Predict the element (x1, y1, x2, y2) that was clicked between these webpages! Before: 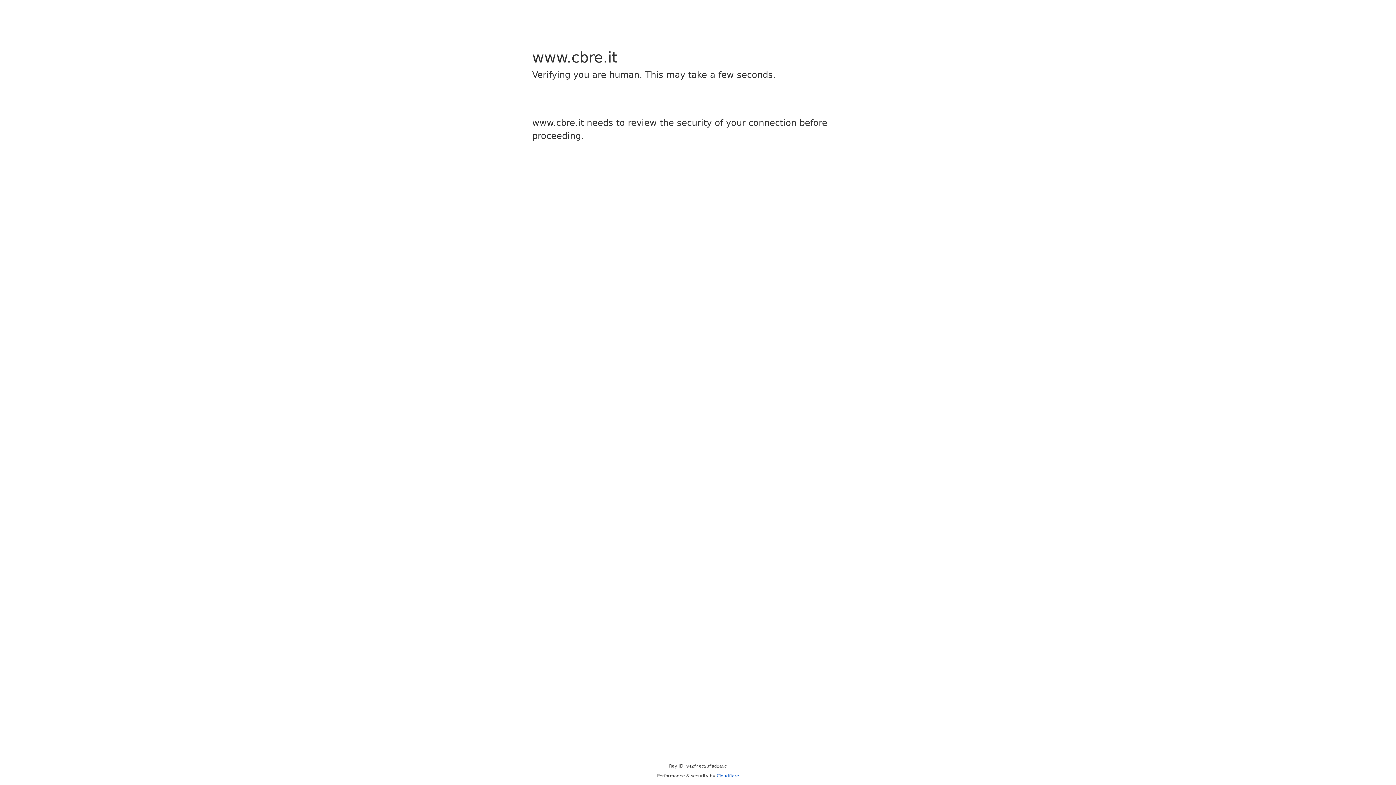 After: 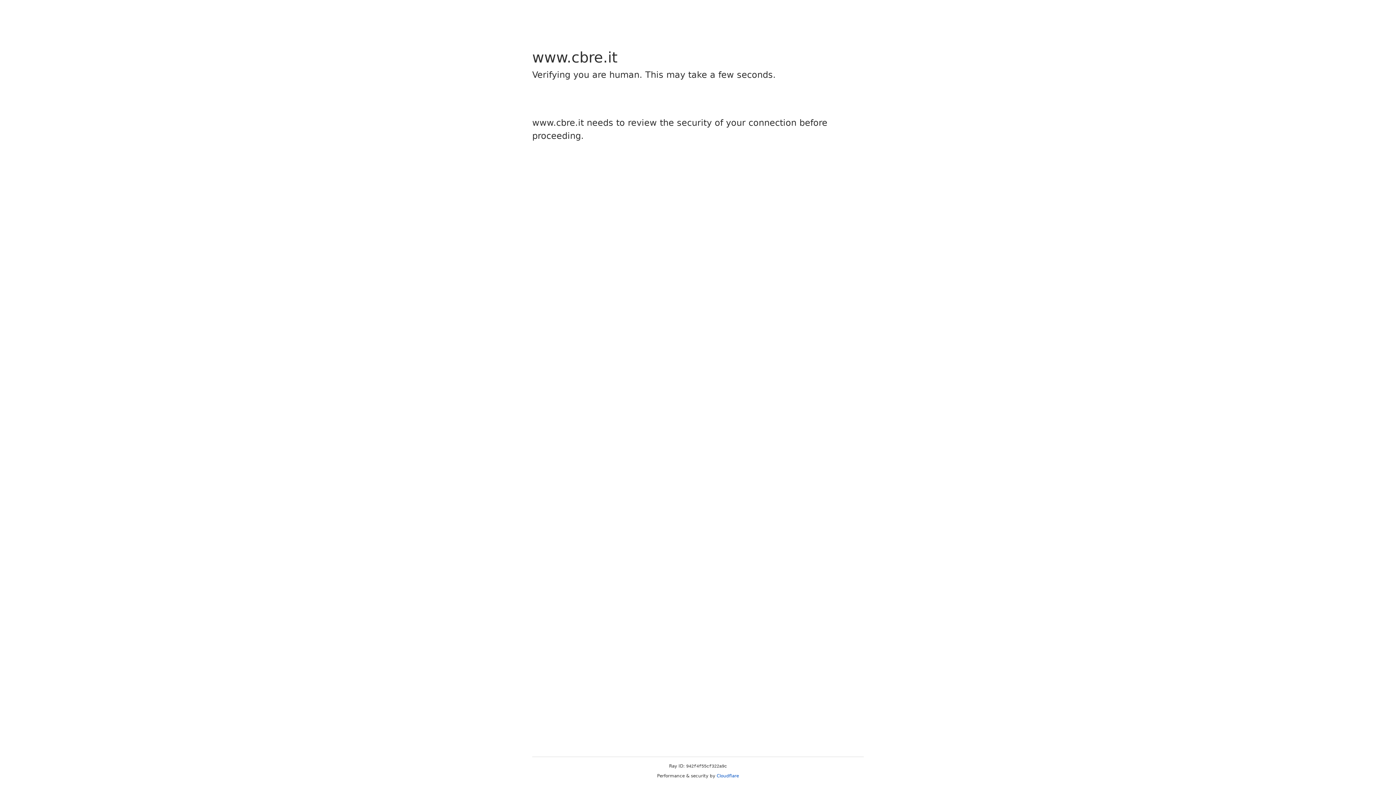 Action: label: Cloudflare bbox: (716, 773, 739, 778)